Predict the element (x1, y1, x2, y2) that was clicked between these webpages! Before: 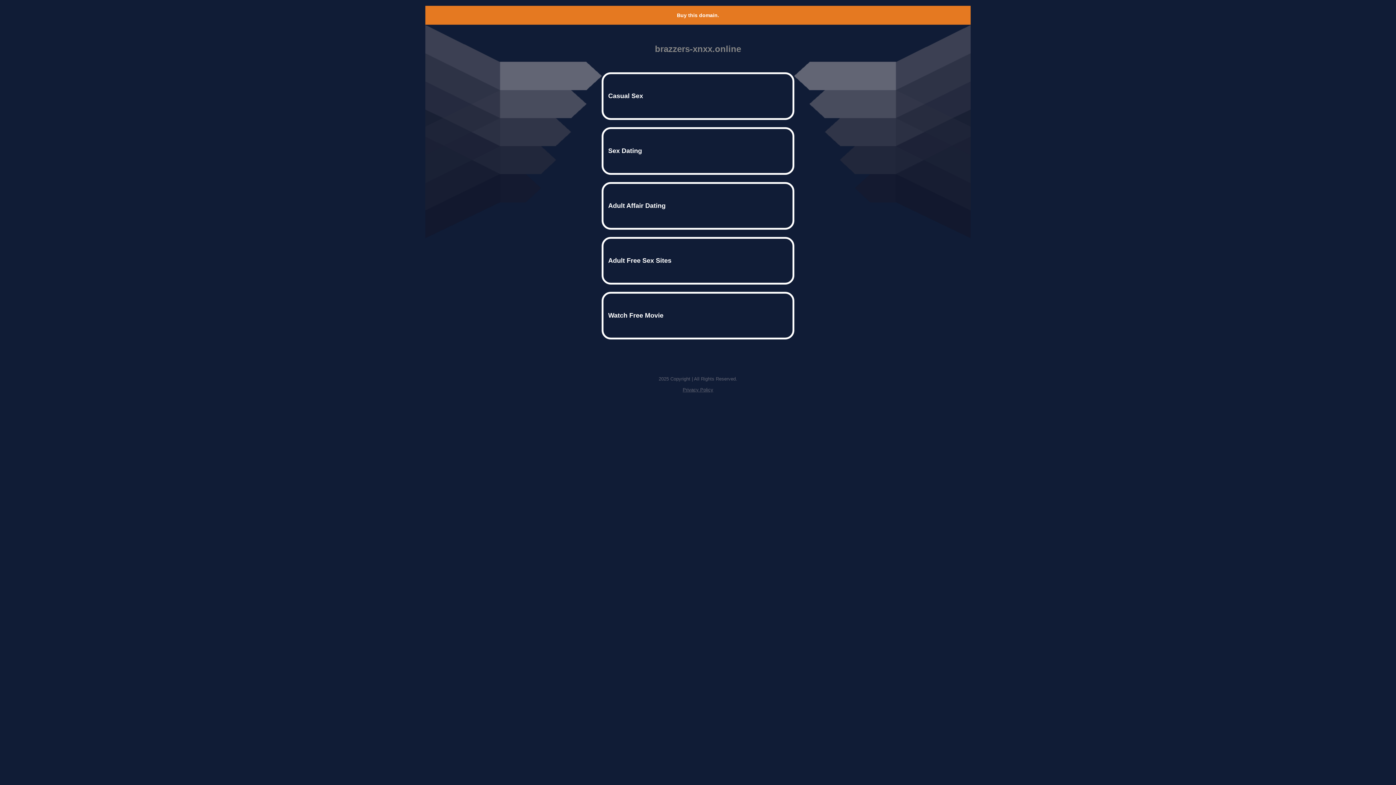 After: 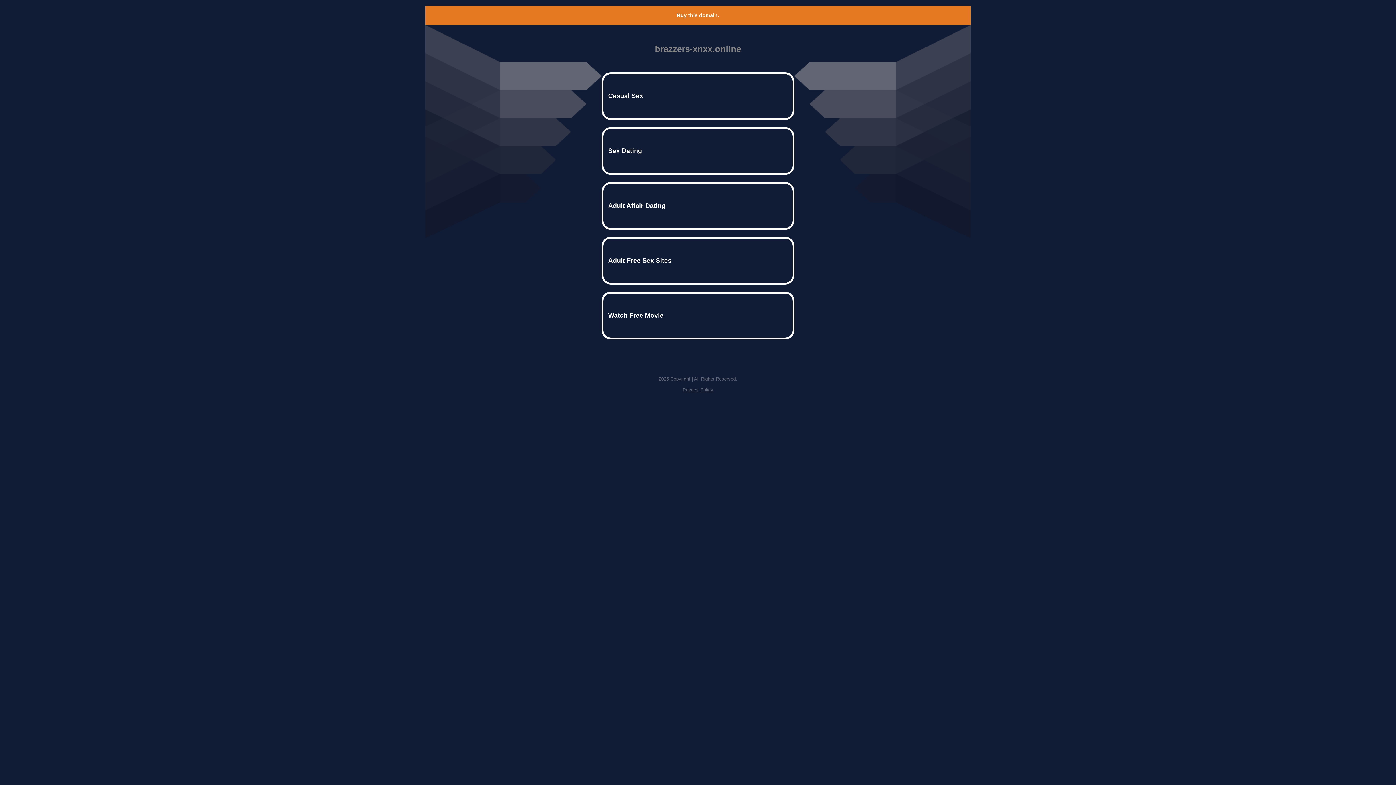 Action: bbox: (682, 387, 713, 392) label: Privacy Policy